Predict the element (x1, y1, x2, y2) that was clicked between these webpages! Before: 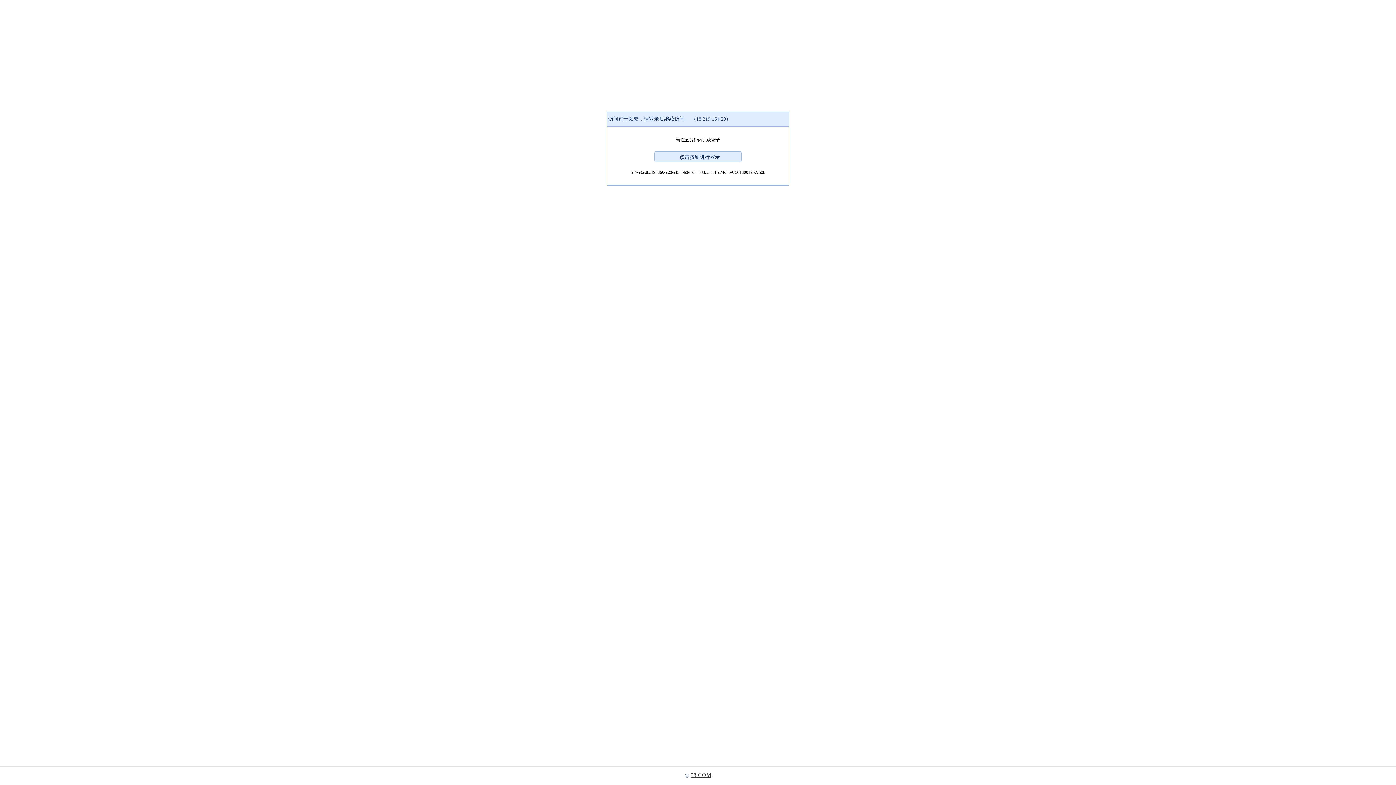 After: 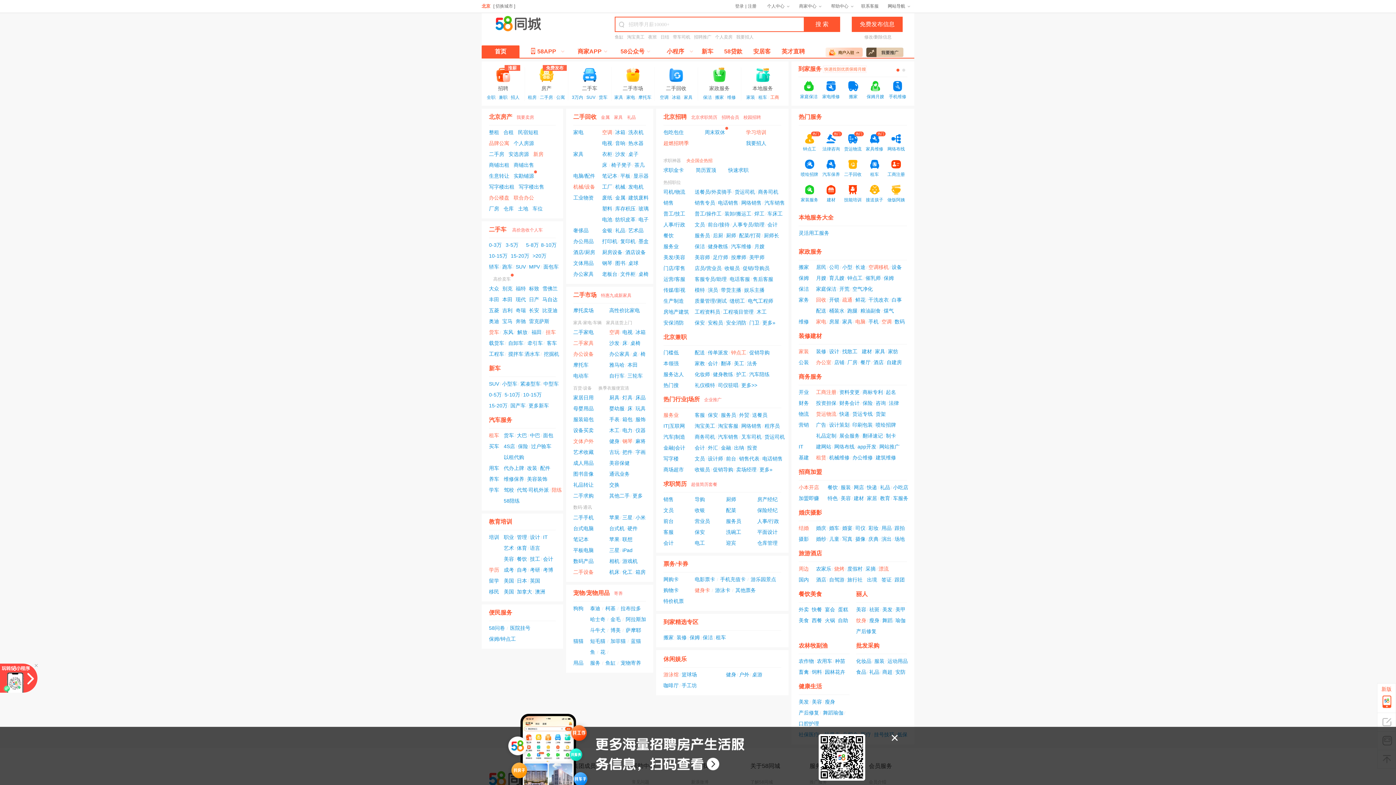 Action: label: 58.COM bbox: (690, 772, 711, 778)